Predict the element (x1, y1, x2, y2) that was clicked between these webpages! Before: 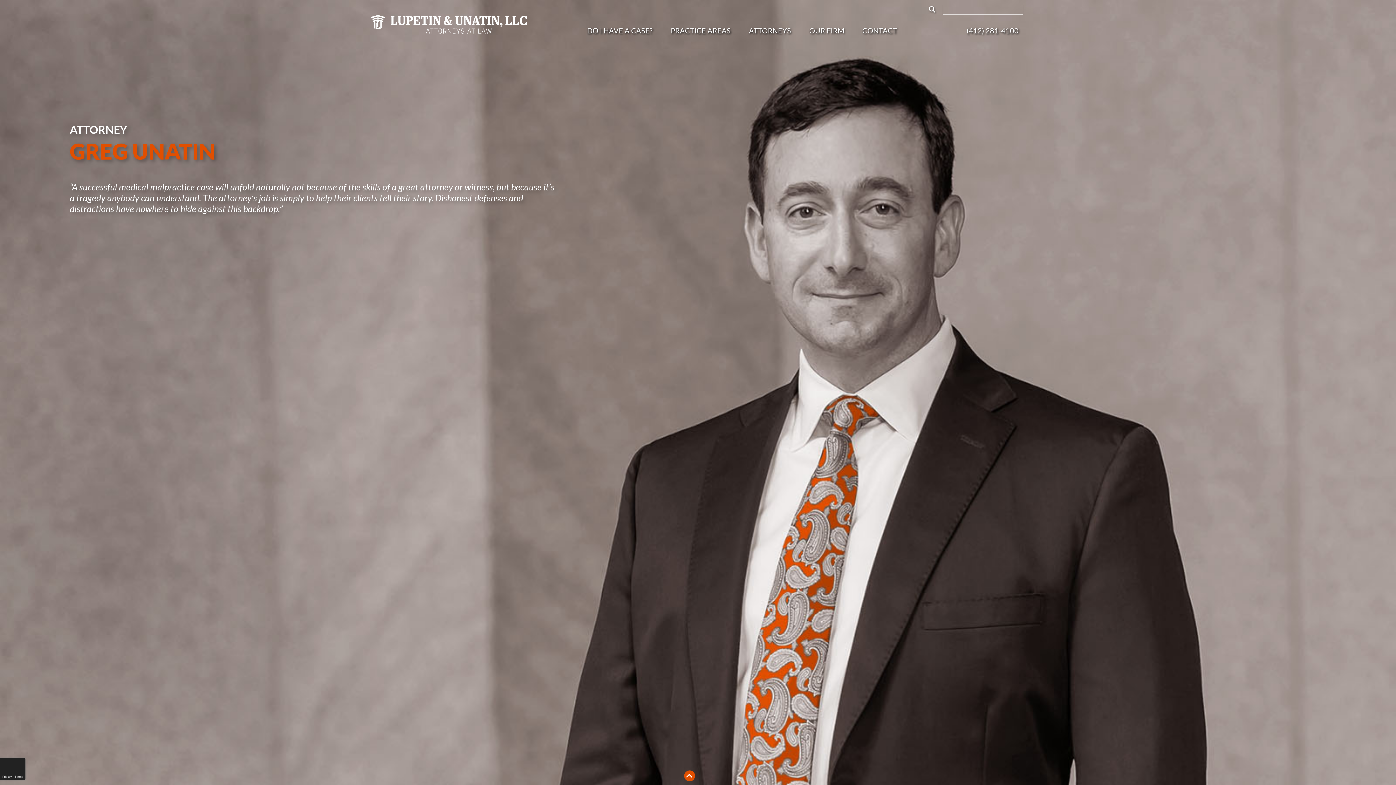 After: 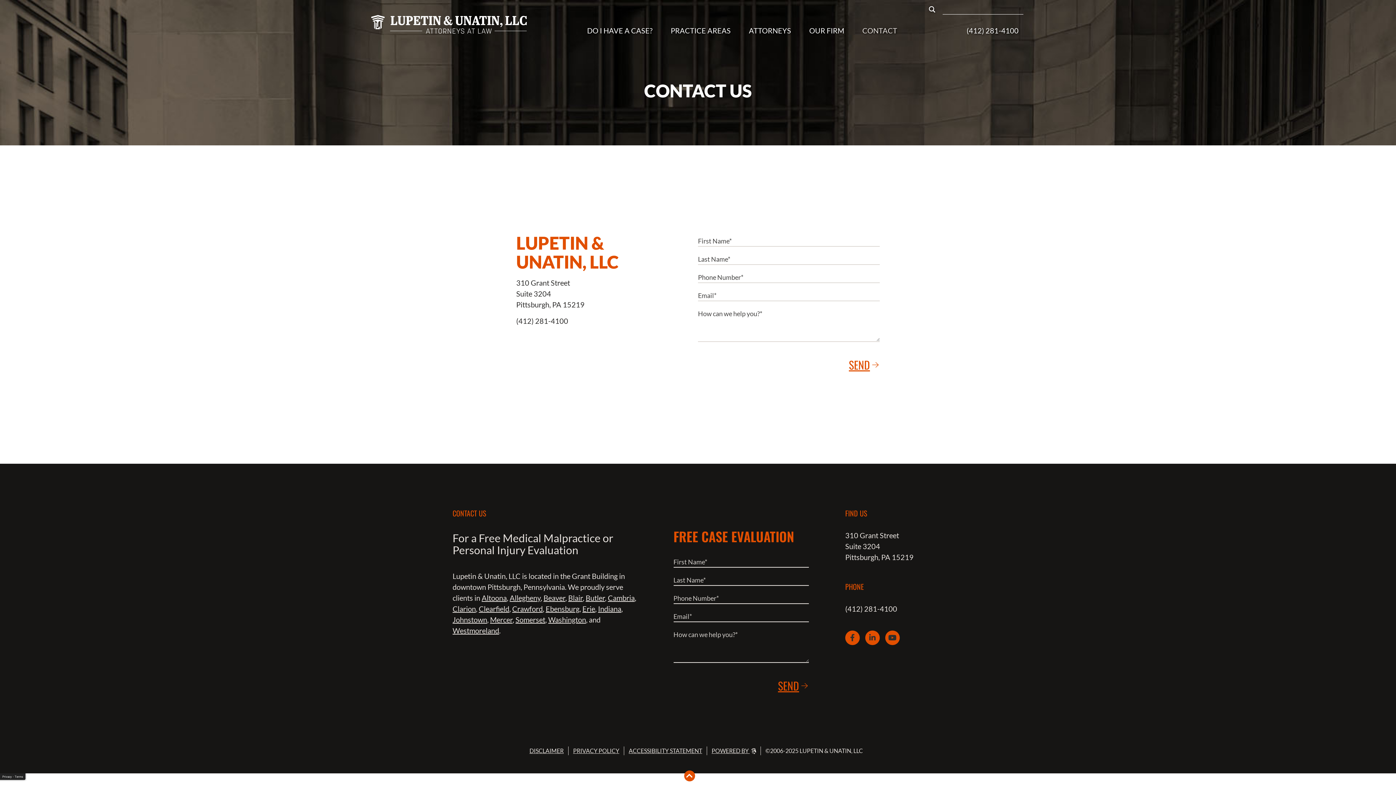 Action: bbox: (853, 26, 906, 34) label: CONTACT